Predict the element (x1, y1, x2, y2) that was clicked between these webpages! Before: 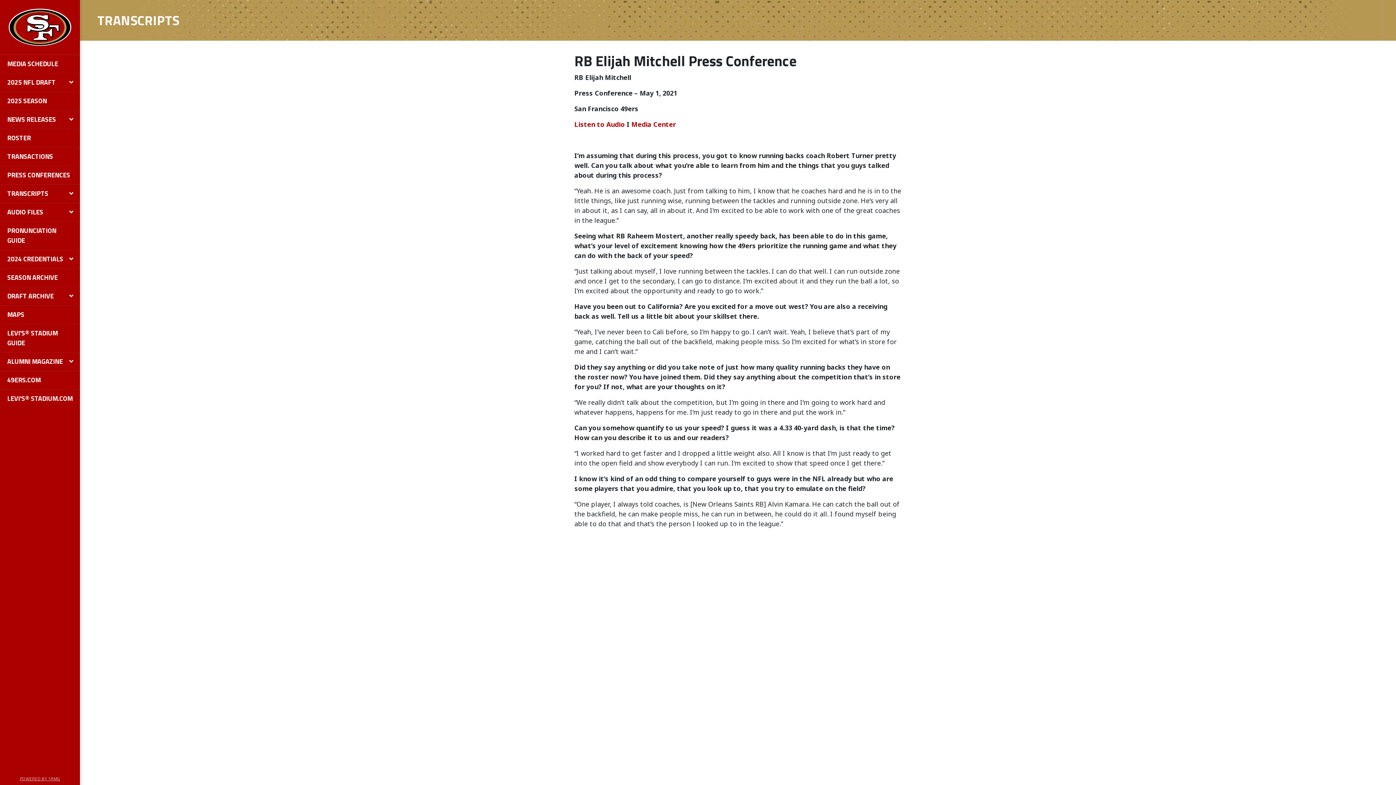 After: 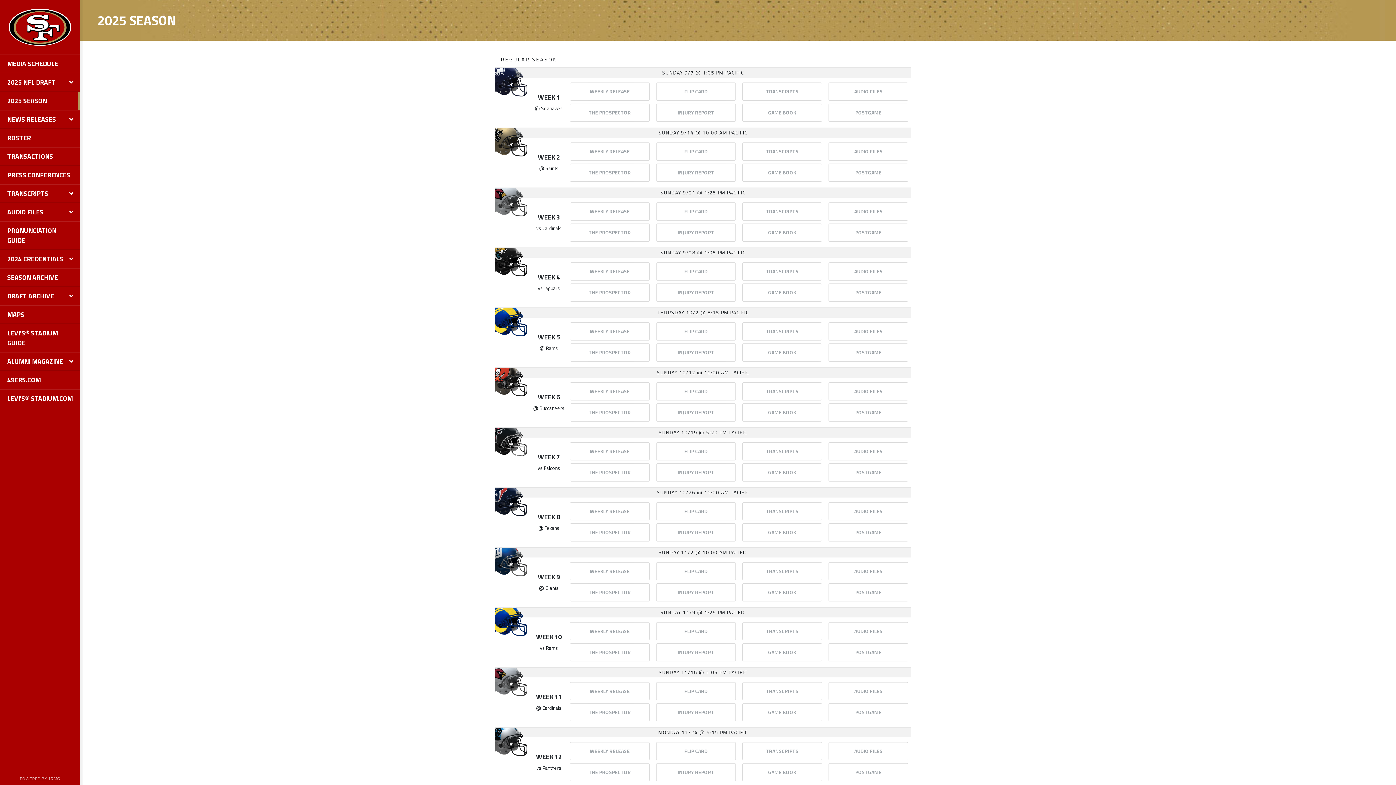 Action: bbox: (0, 91, 80, 110) label: 2025 SEASON